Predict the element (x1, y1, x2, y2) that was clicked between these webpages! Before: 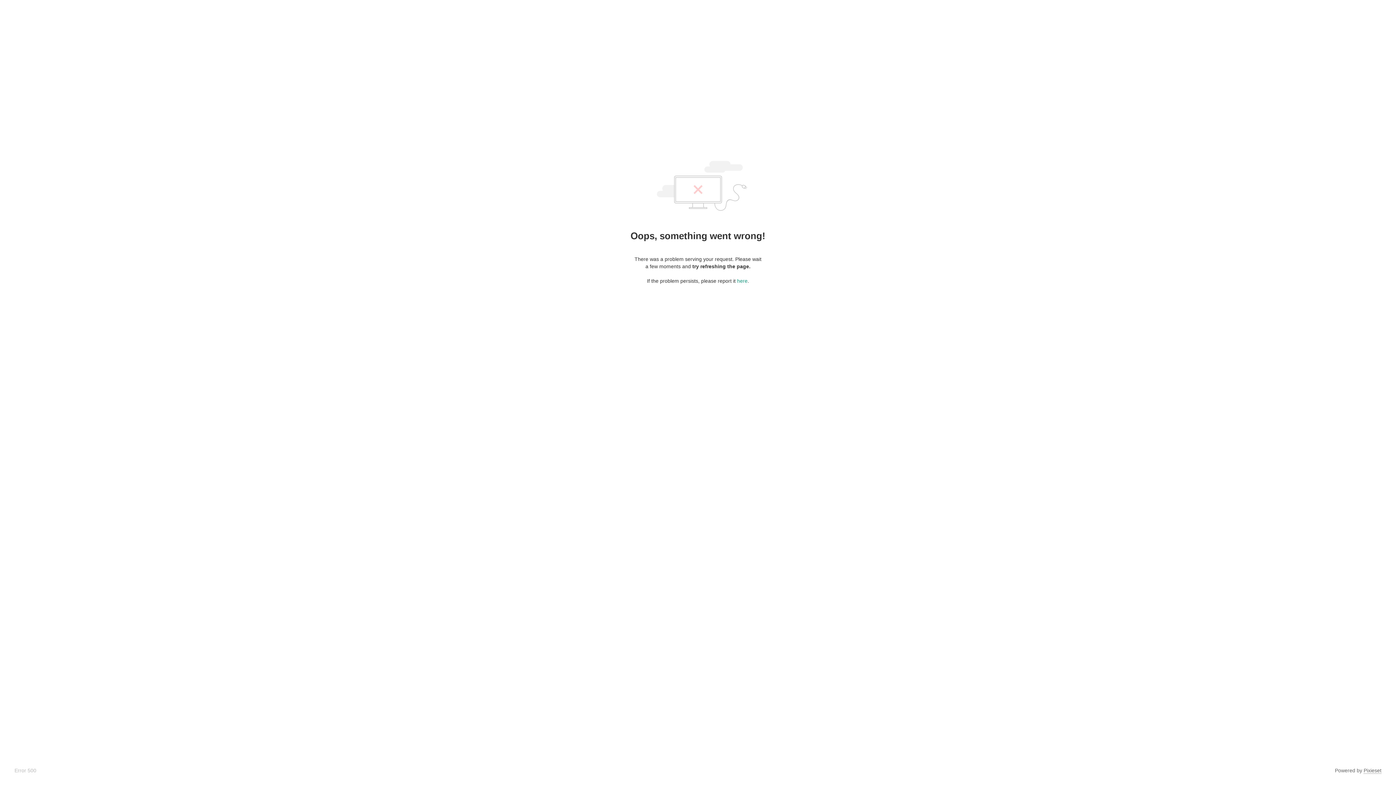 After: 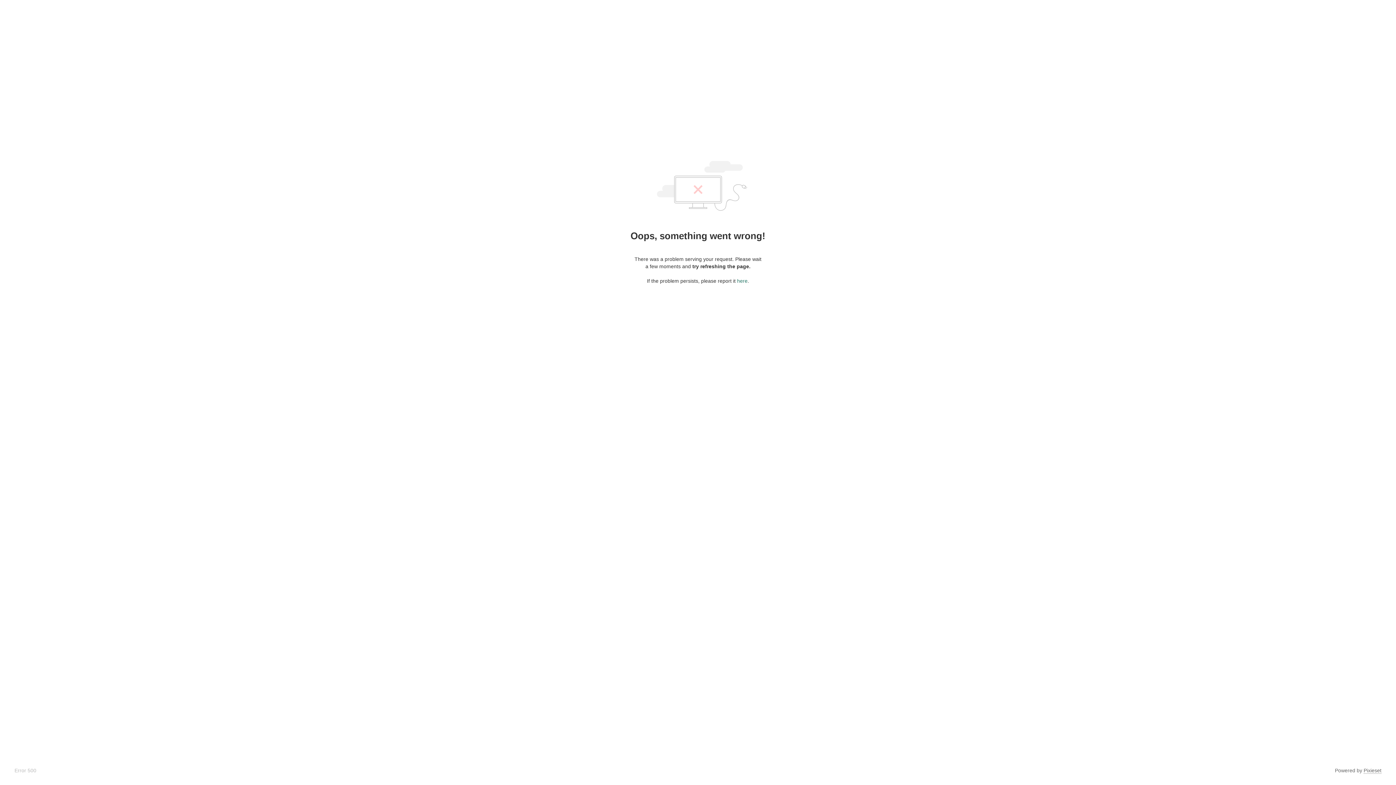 Action: bbox: (737, 278, 747, 284) label: here